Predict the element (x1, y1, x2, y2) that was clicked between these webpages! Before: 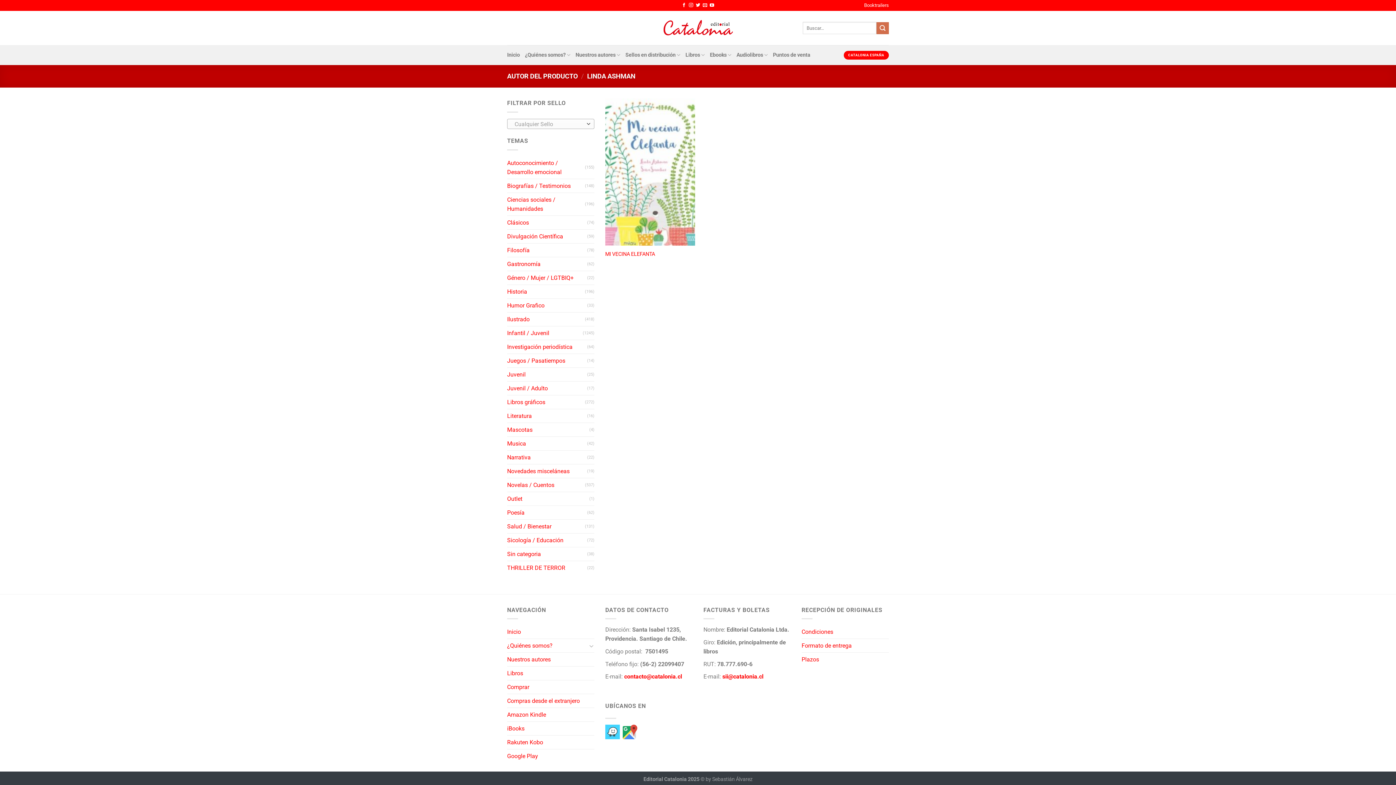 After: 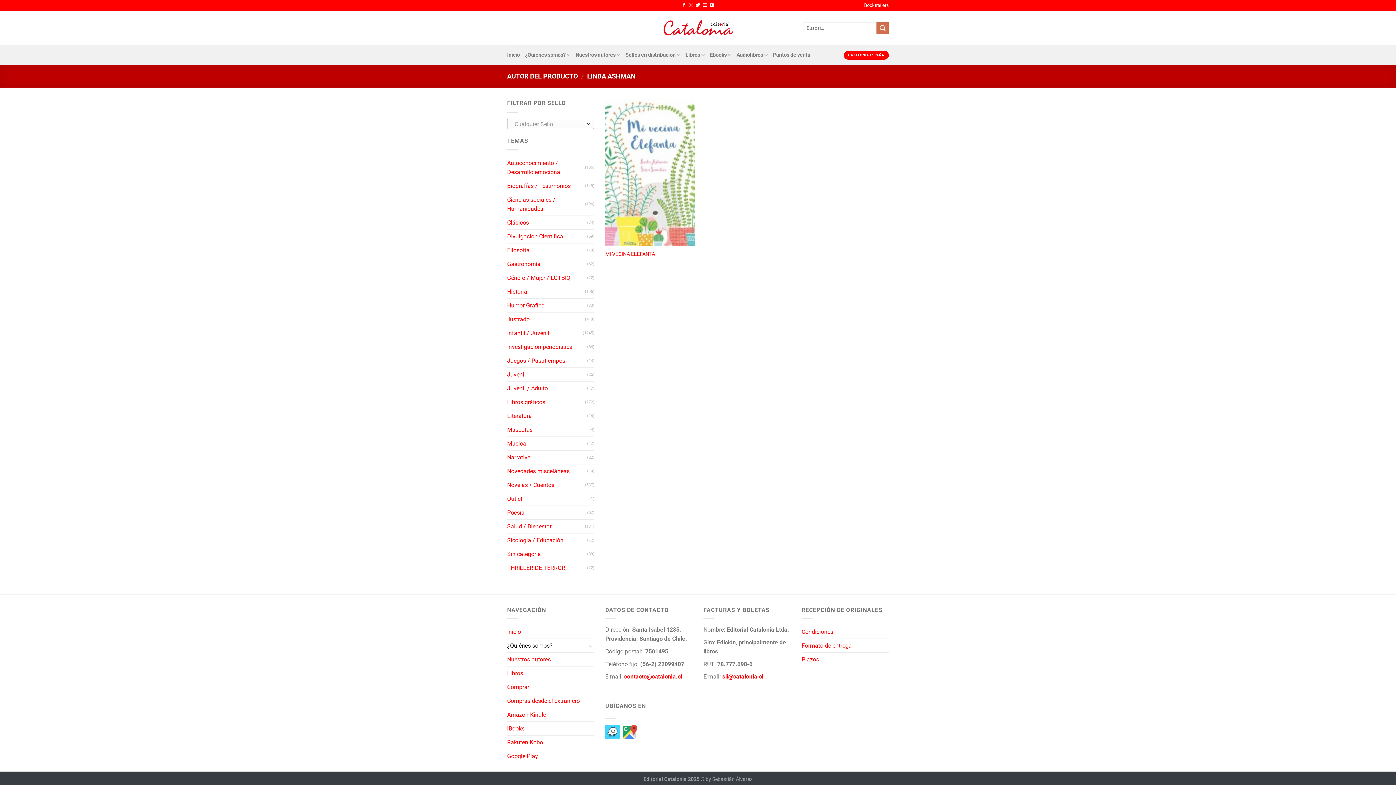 Action: bbox: (507, 639, 587, 652) label: ¿Quiénes somos?